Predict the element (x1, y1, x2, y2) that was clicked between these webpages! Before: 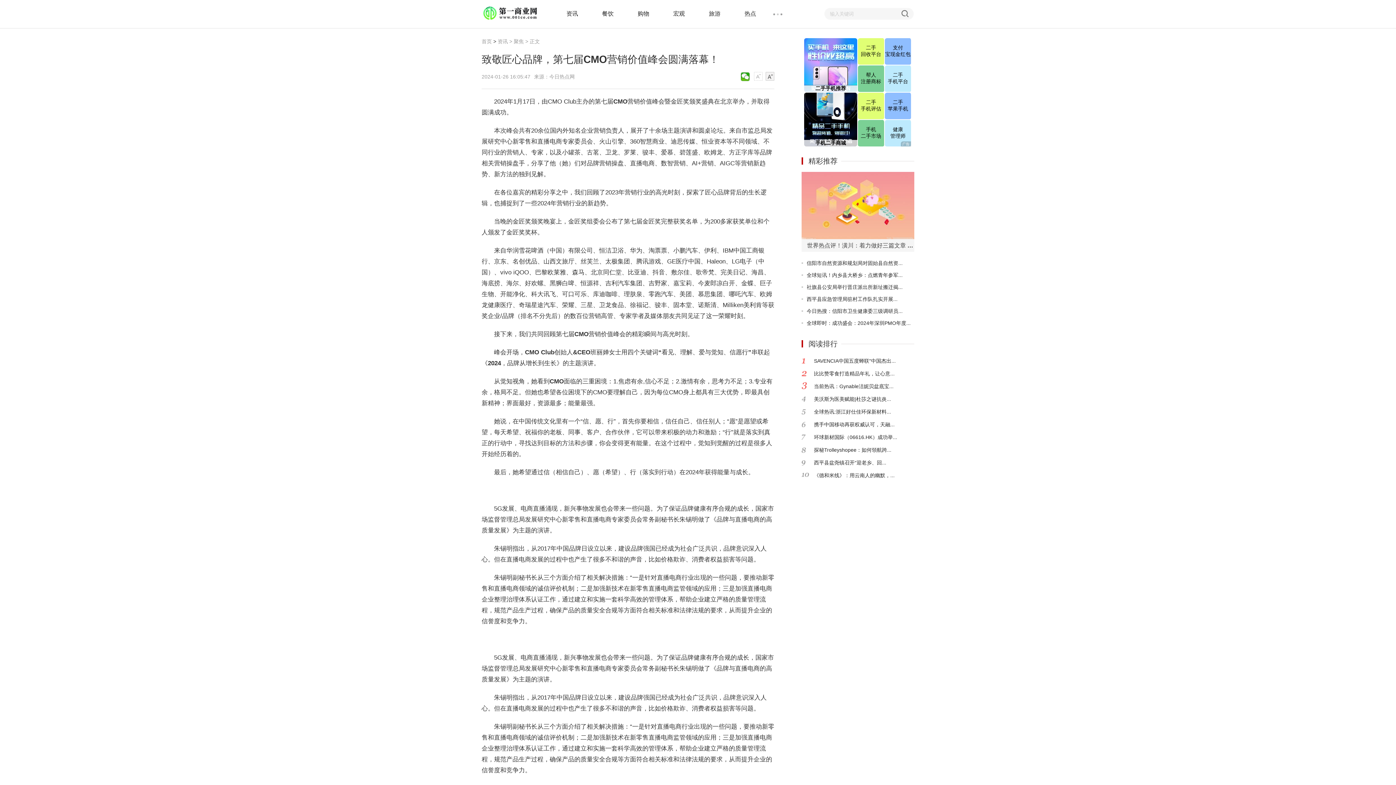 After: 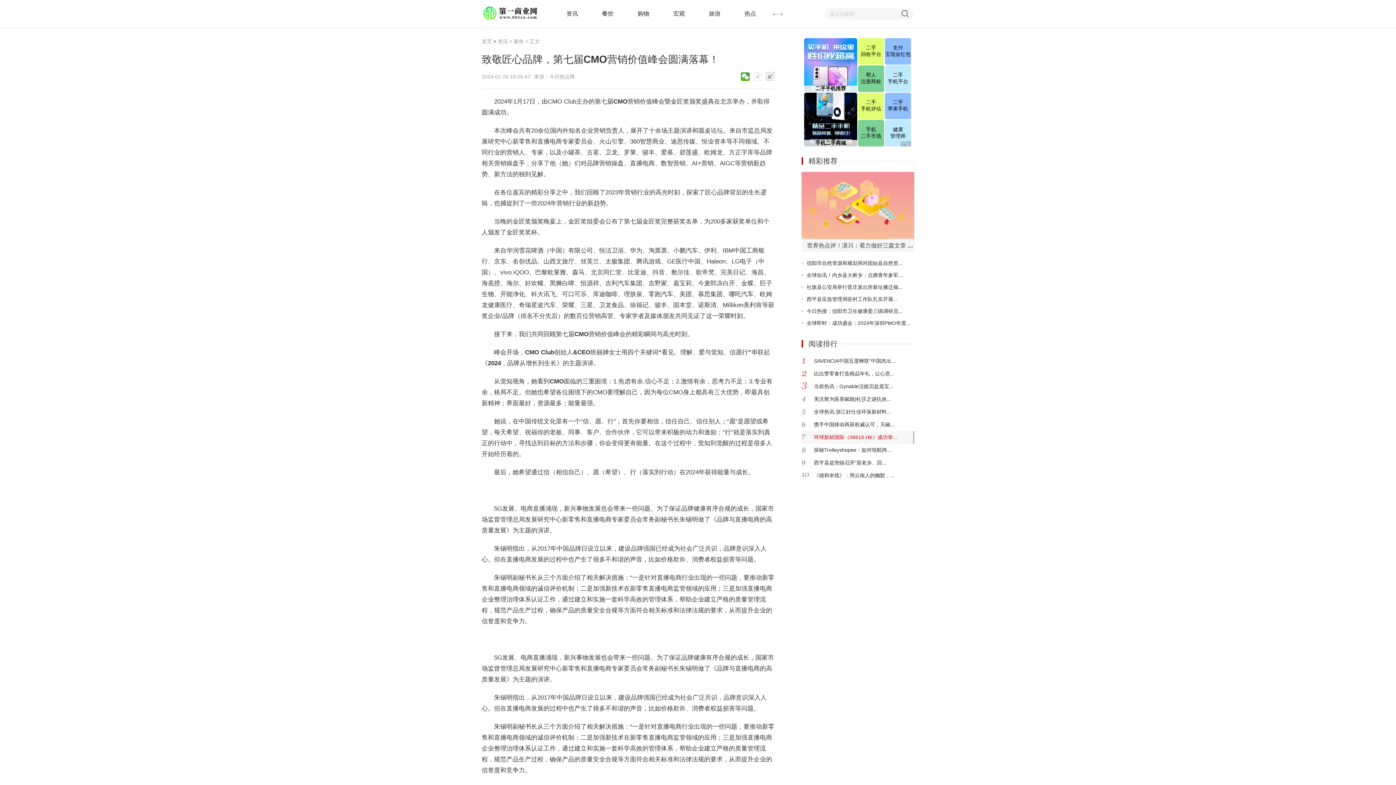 Action: label: 环球新材国际（06616.HK）成功举... bbox: (814, 431, 897, 444)